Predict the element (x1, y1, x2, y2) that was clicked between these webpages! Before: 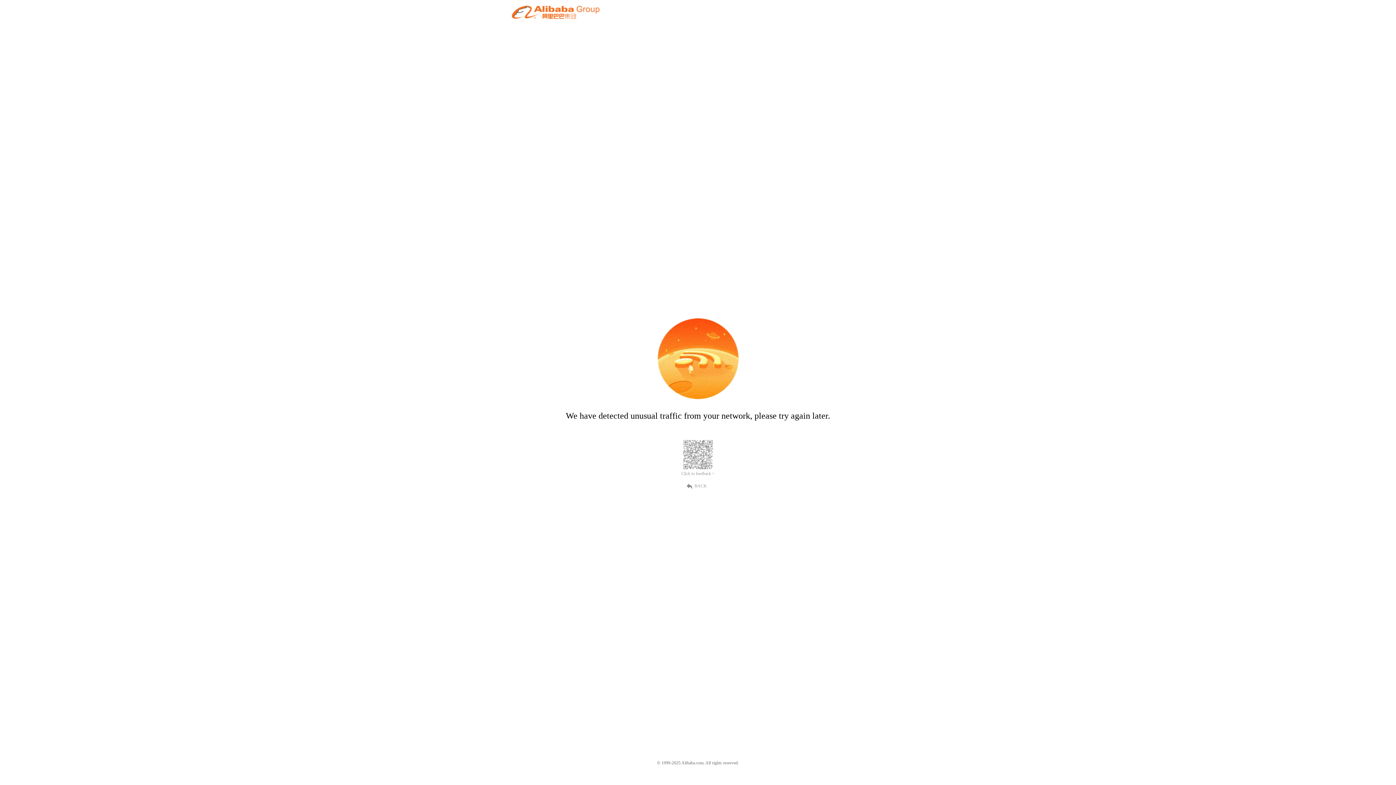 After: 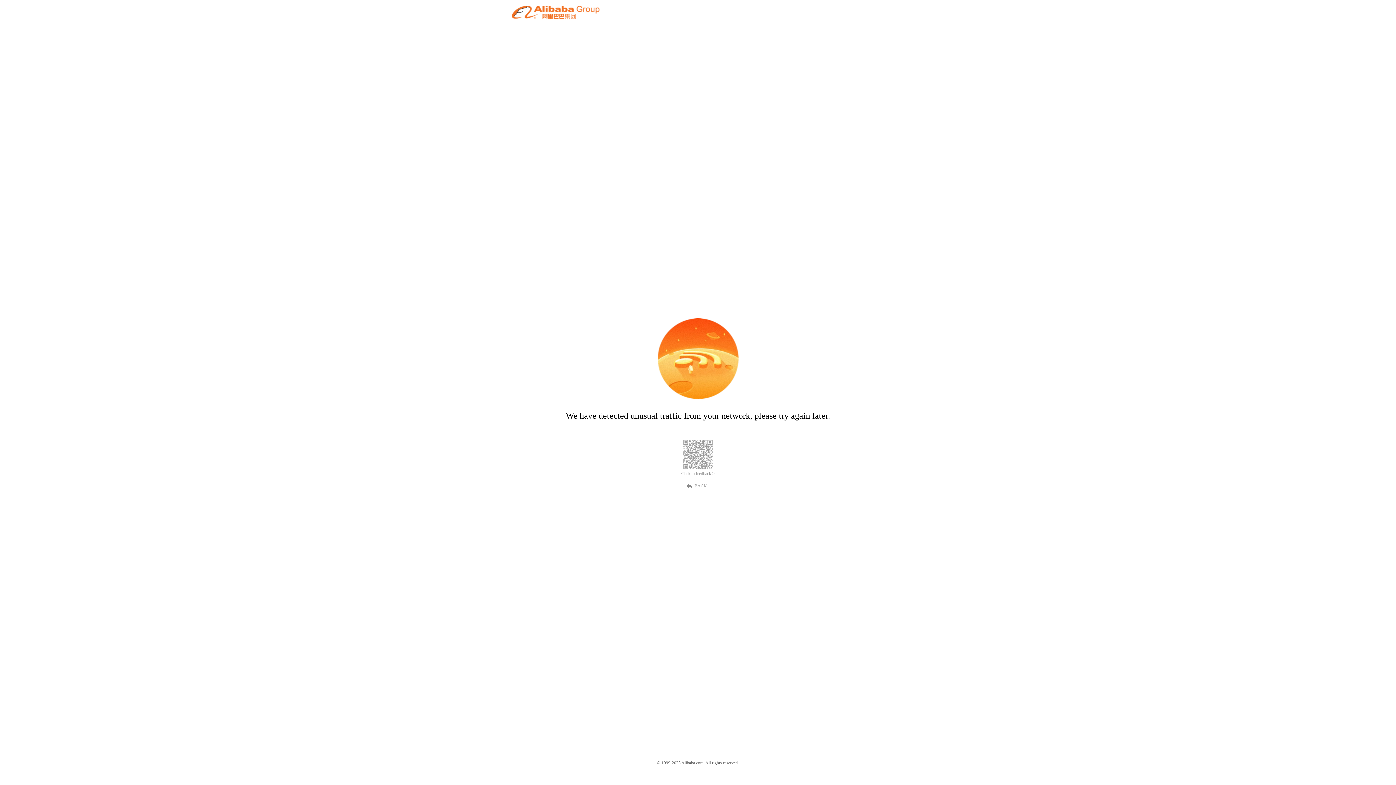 Action: label: Click to feedback > bbox: (681, 471, 714, 476)